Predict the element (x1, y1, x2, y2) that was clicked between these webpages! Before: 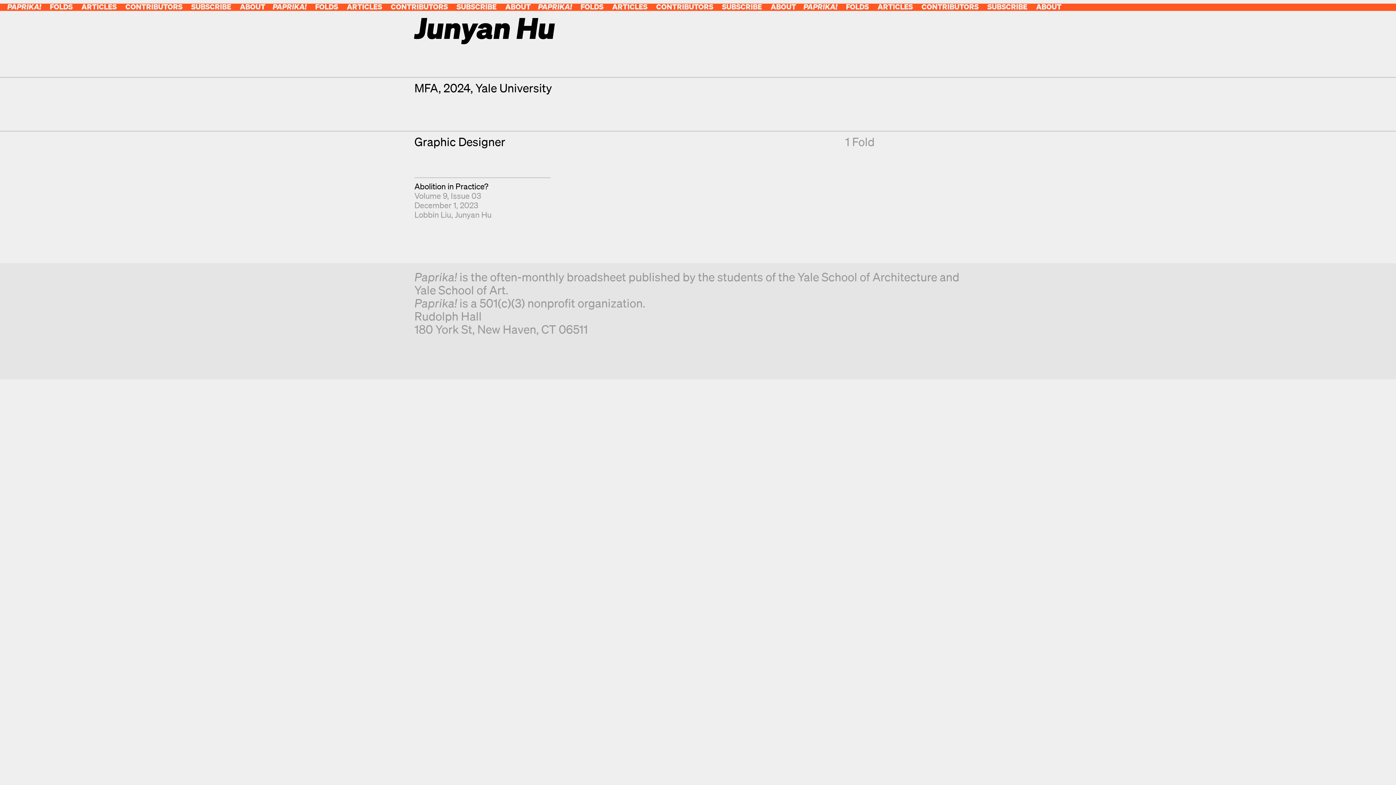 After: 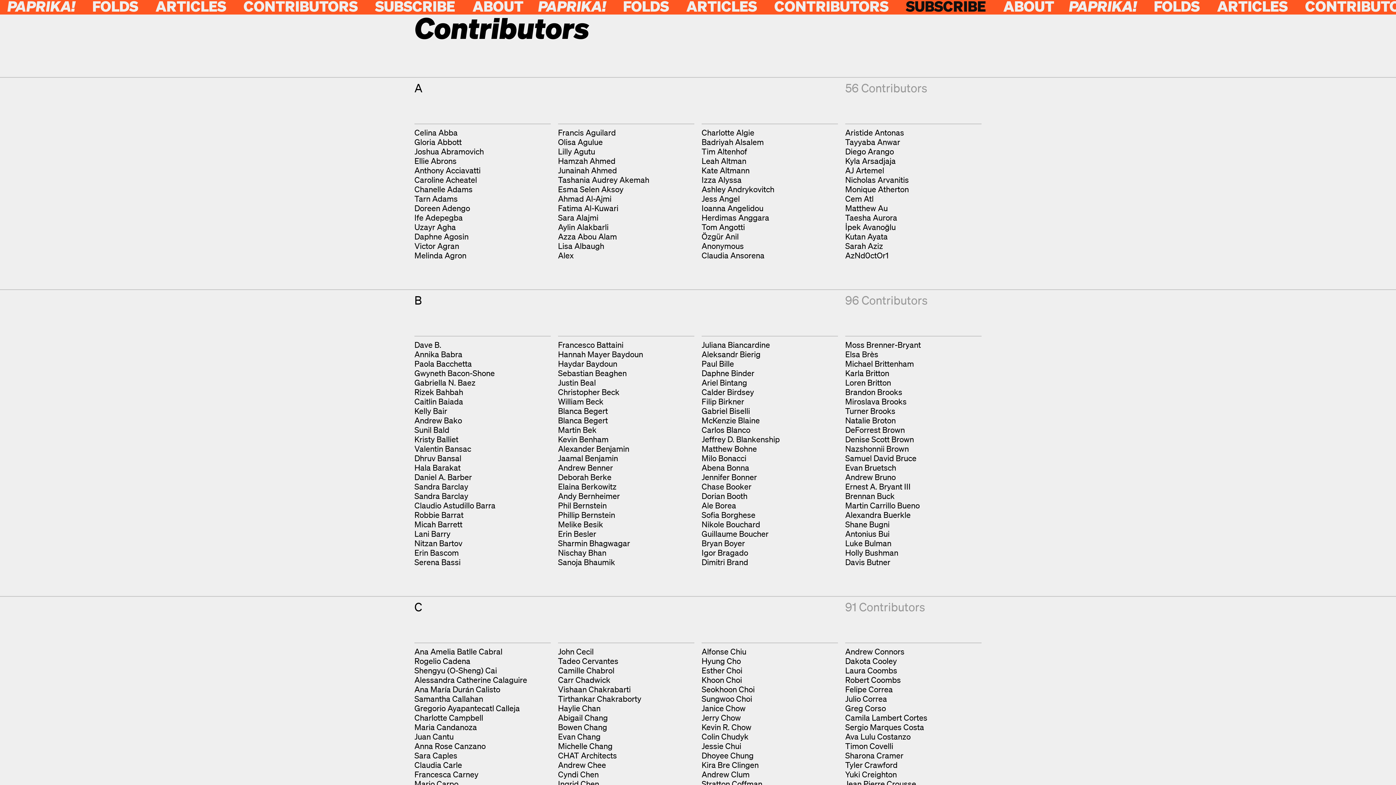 Action: bbox: (921, 1, 978, 11) label: CONTRIBUTORS